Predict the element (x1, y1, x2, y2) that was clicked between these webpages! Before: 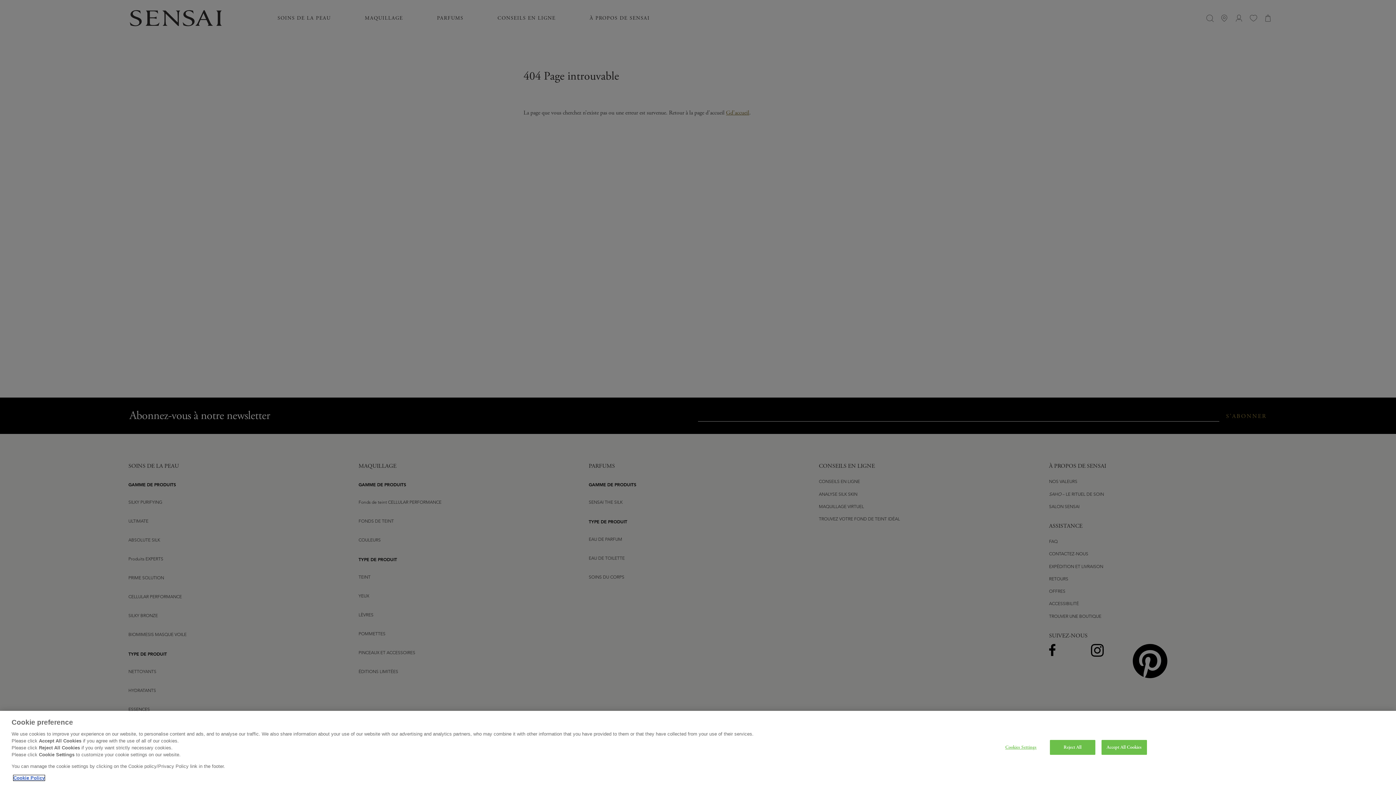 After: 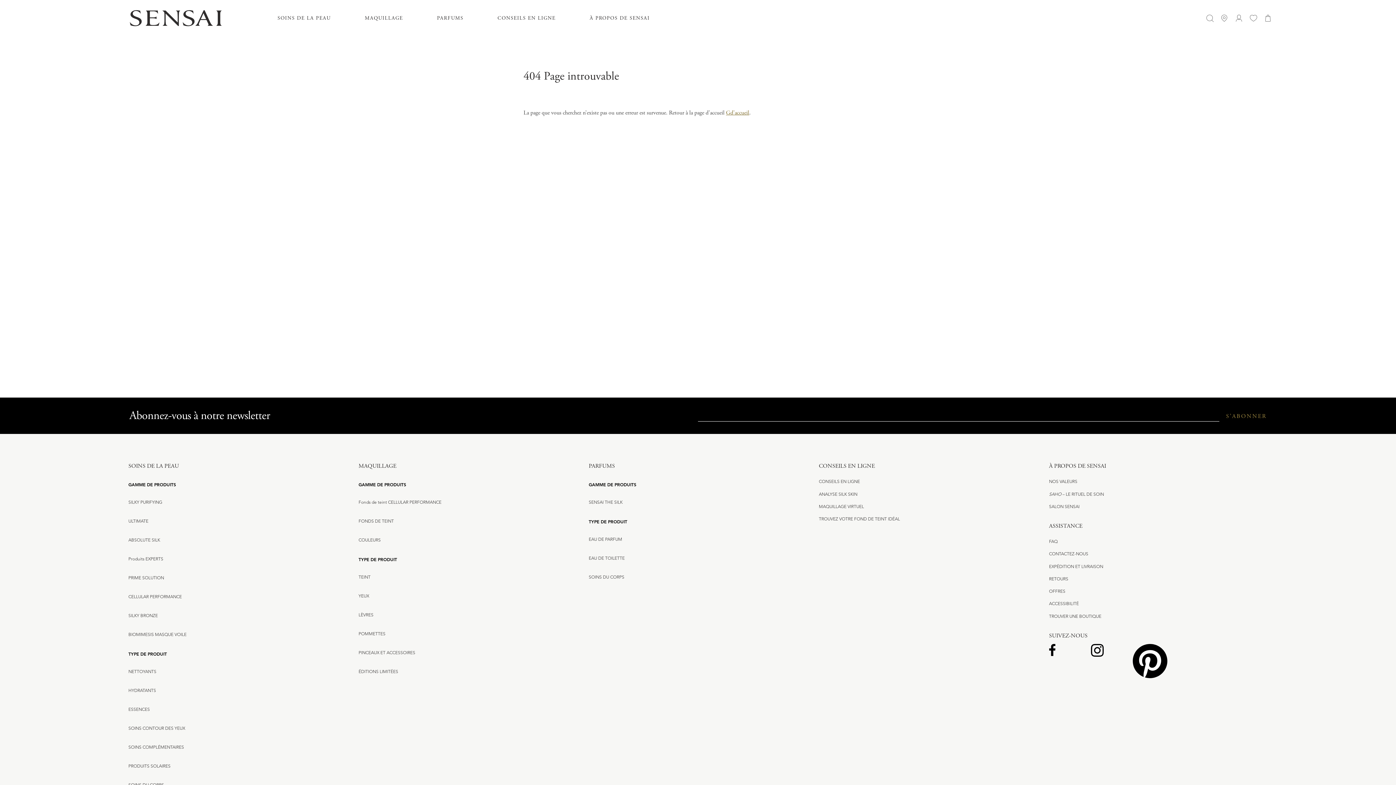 Action: bbox: (1101, 740, 1147, 755) label: Accept All Cookies